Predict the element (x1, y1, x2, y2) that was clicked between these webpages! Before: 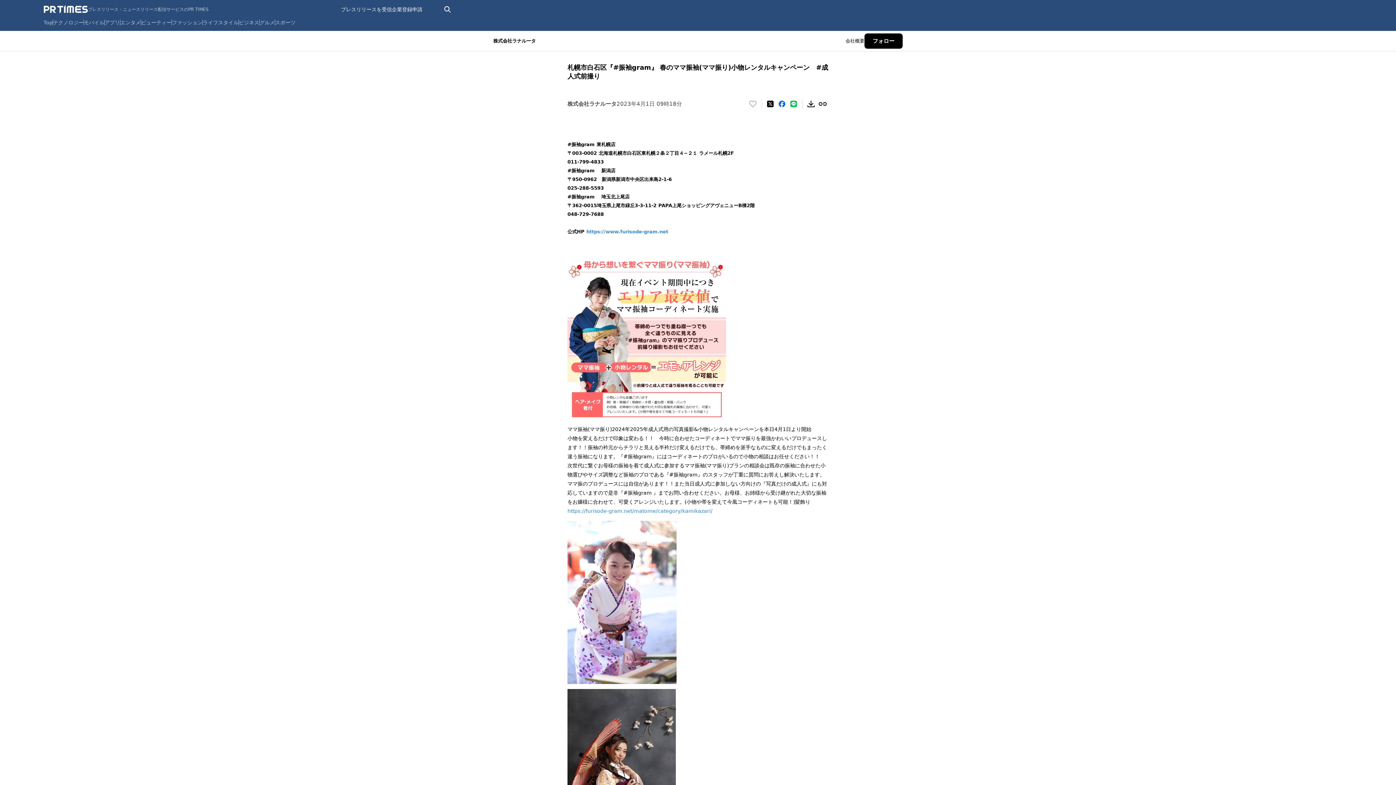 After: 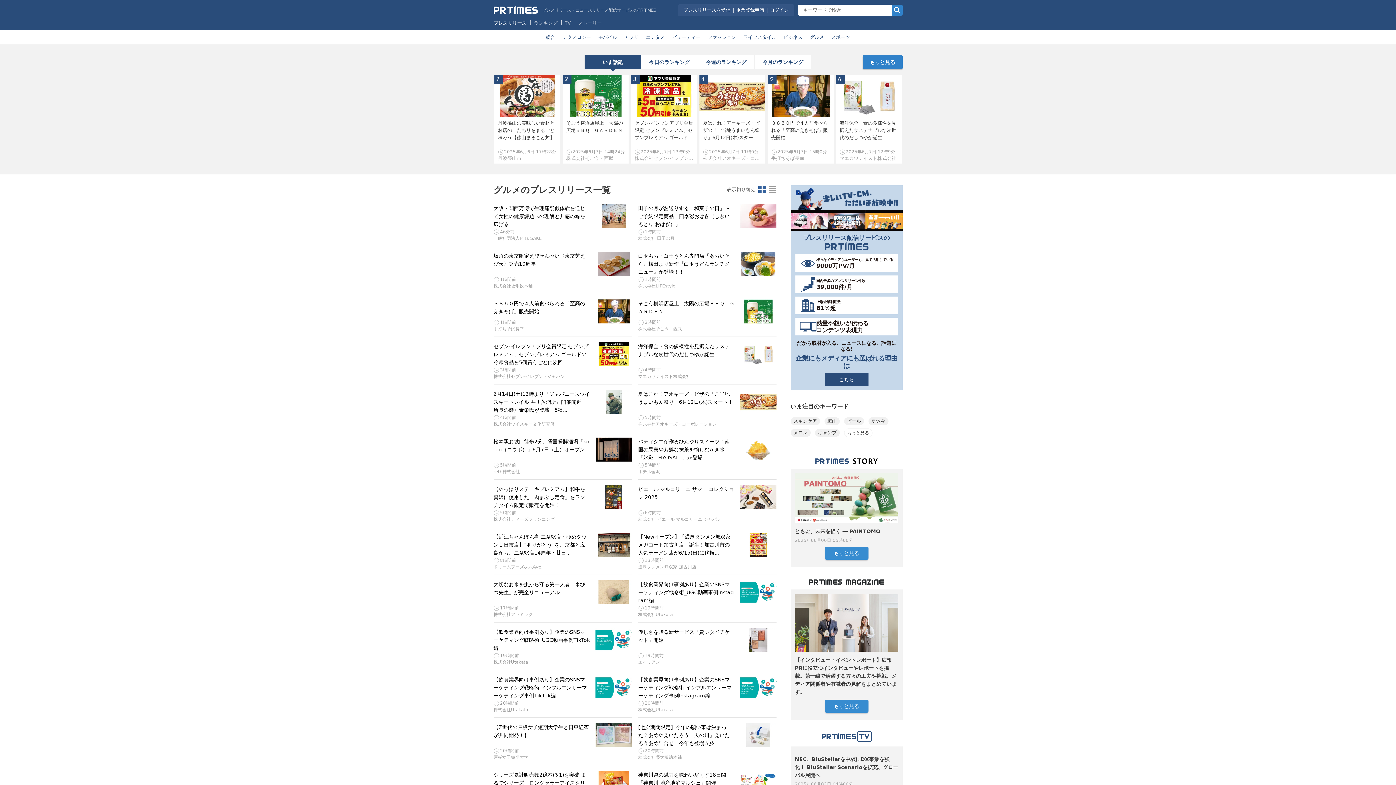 Action: bbox: (259, 19, 274, 25) label: グルメ